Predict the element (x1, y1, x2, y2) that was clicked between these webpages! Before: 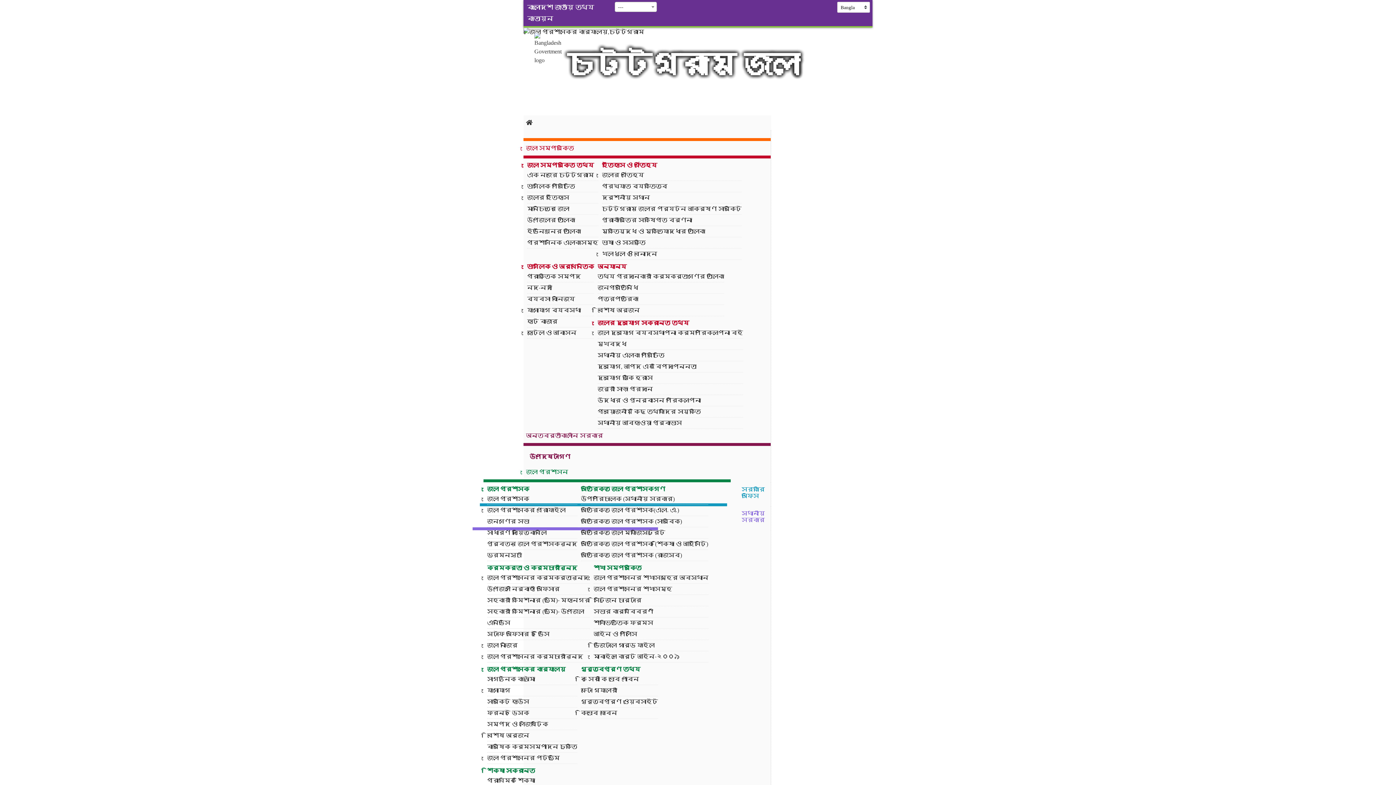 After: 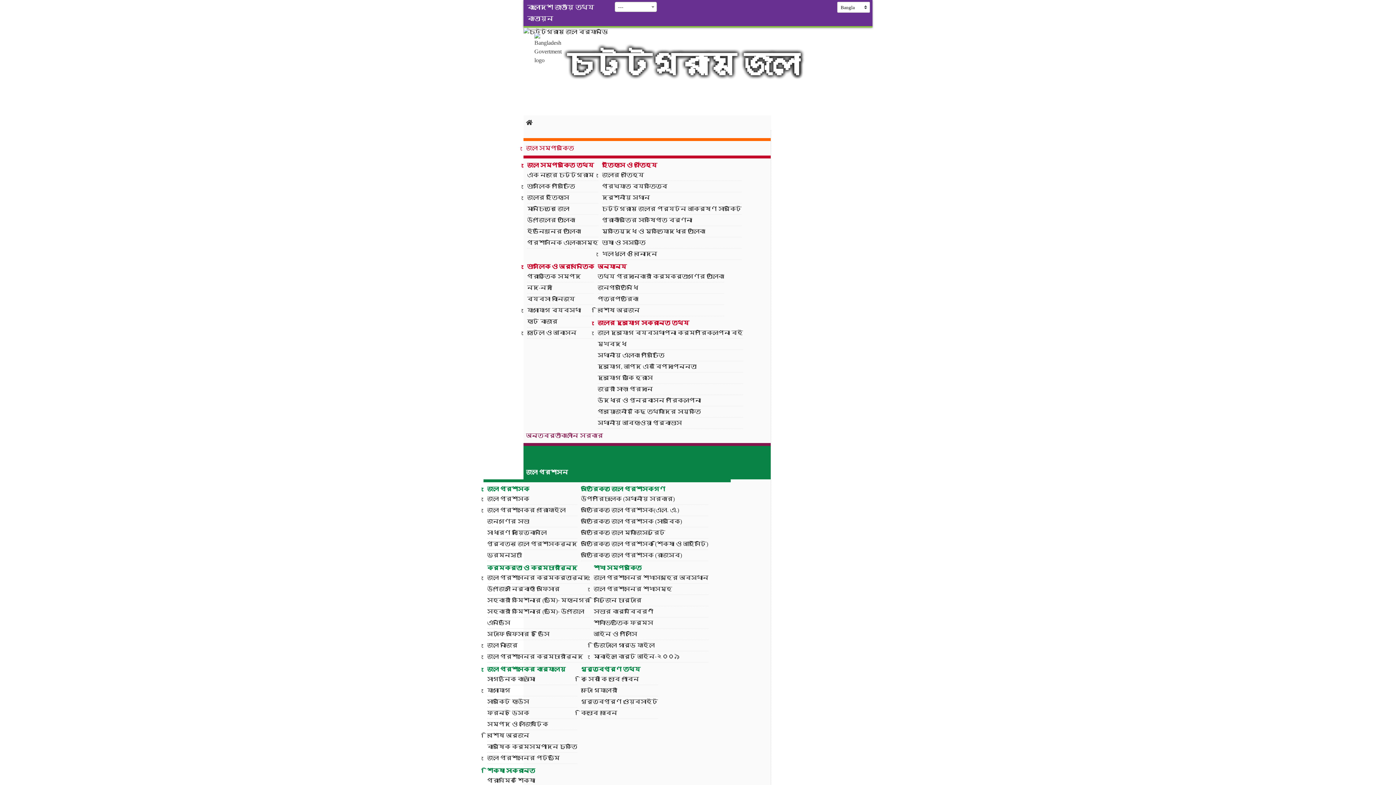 Action: label: জেলা প্রশাসন bbox: (523, 446, 770, 479)